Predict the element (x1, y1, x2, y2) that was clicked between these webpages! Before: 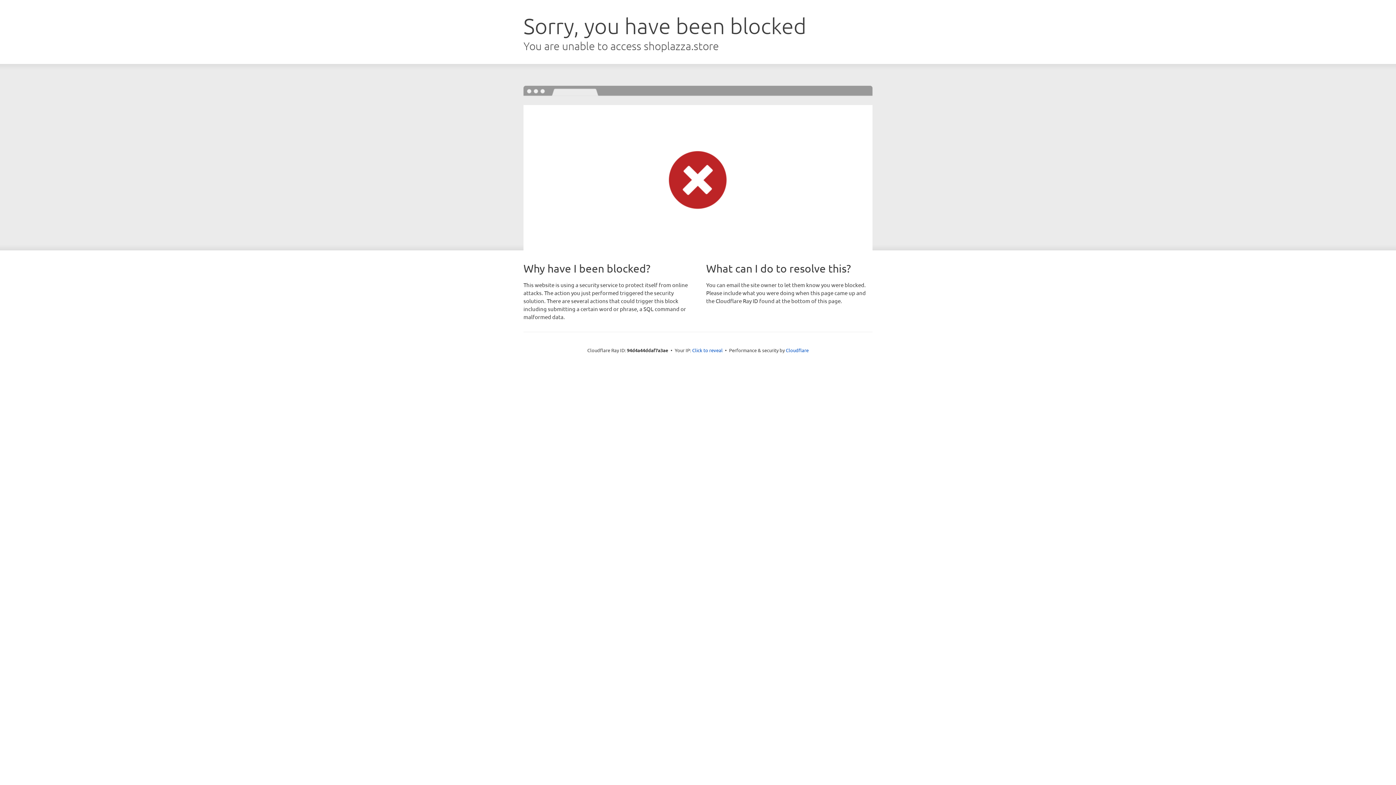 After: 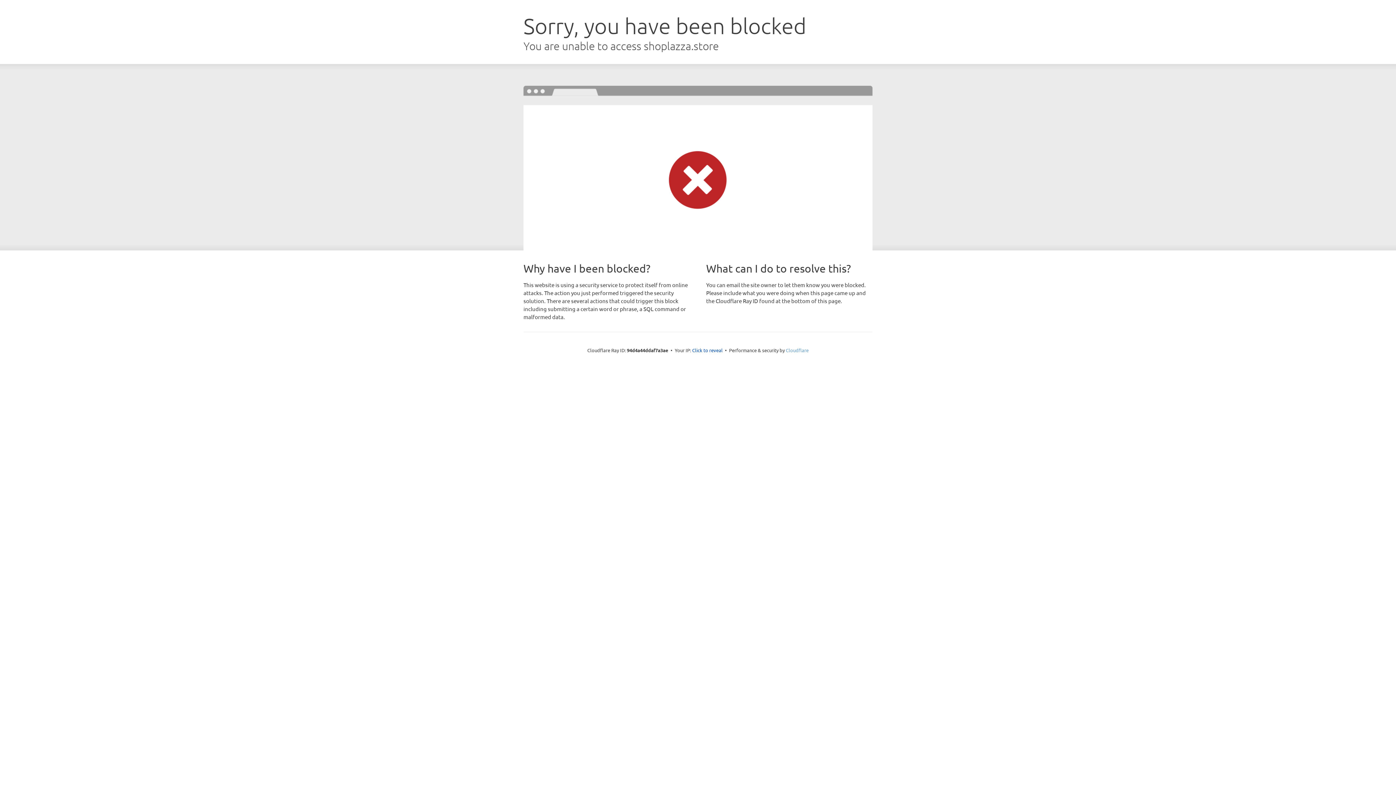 Action: label: Cloudflare bbox: (786, 347, 808, 353)